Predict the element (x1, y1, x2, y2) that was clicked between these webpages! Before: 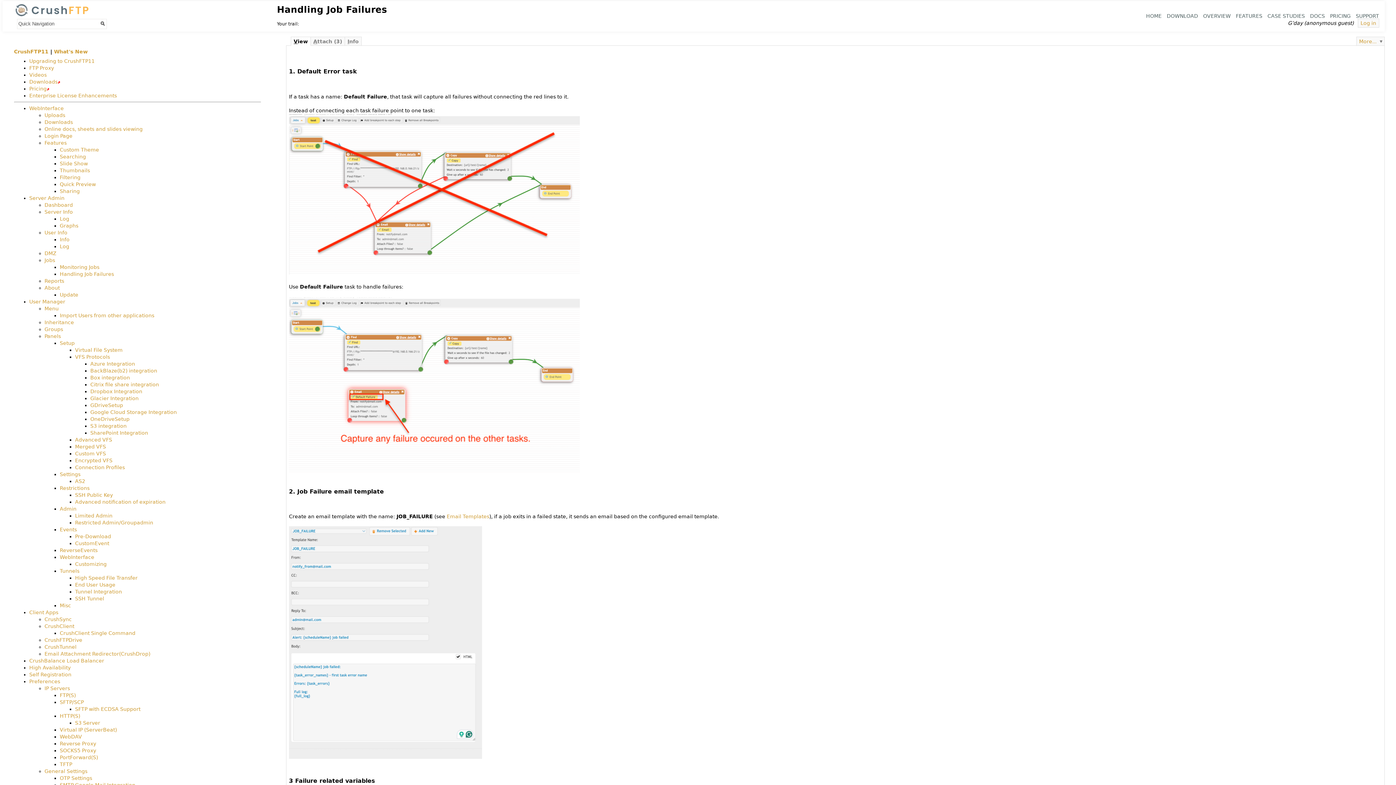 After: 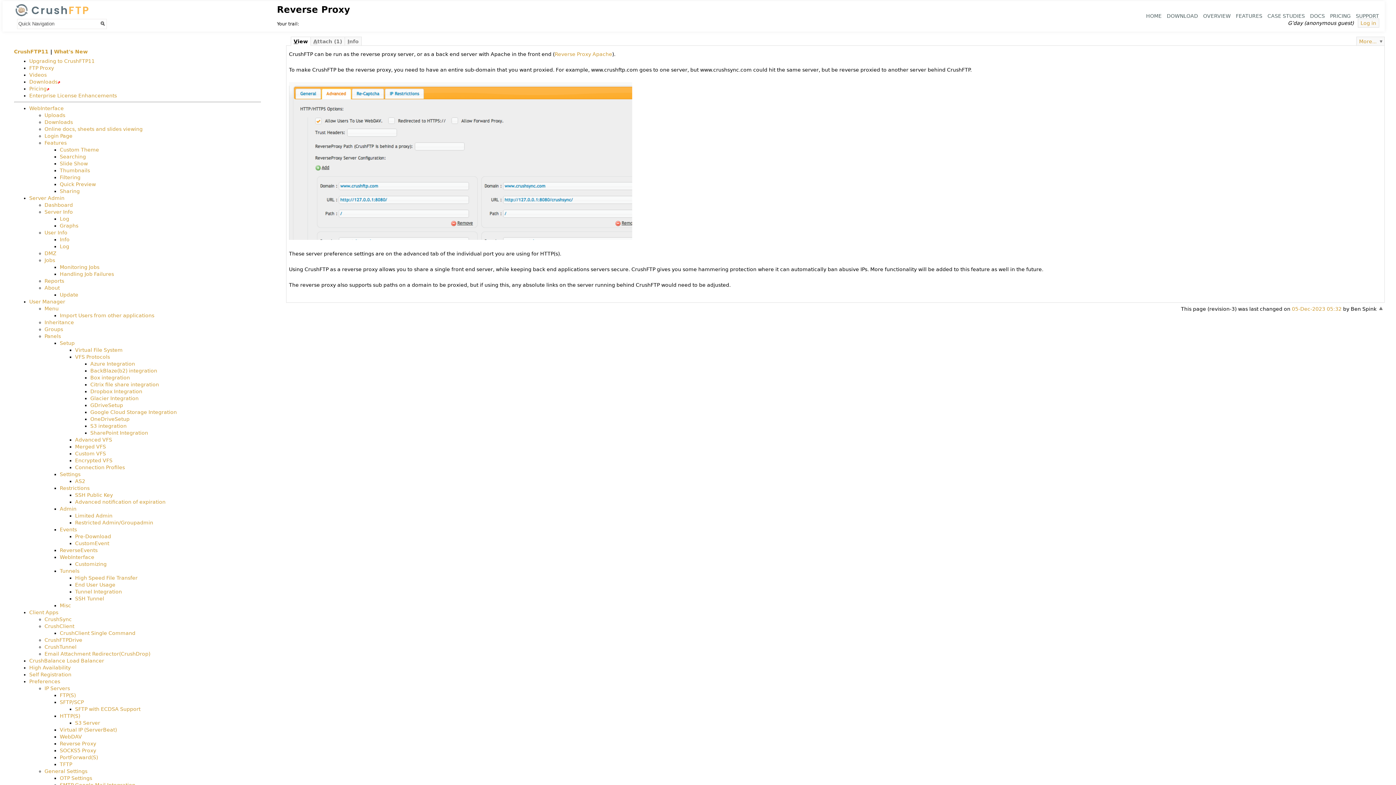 Action: bbox: (59, 741, 96, 746) label: Reverse Proxy